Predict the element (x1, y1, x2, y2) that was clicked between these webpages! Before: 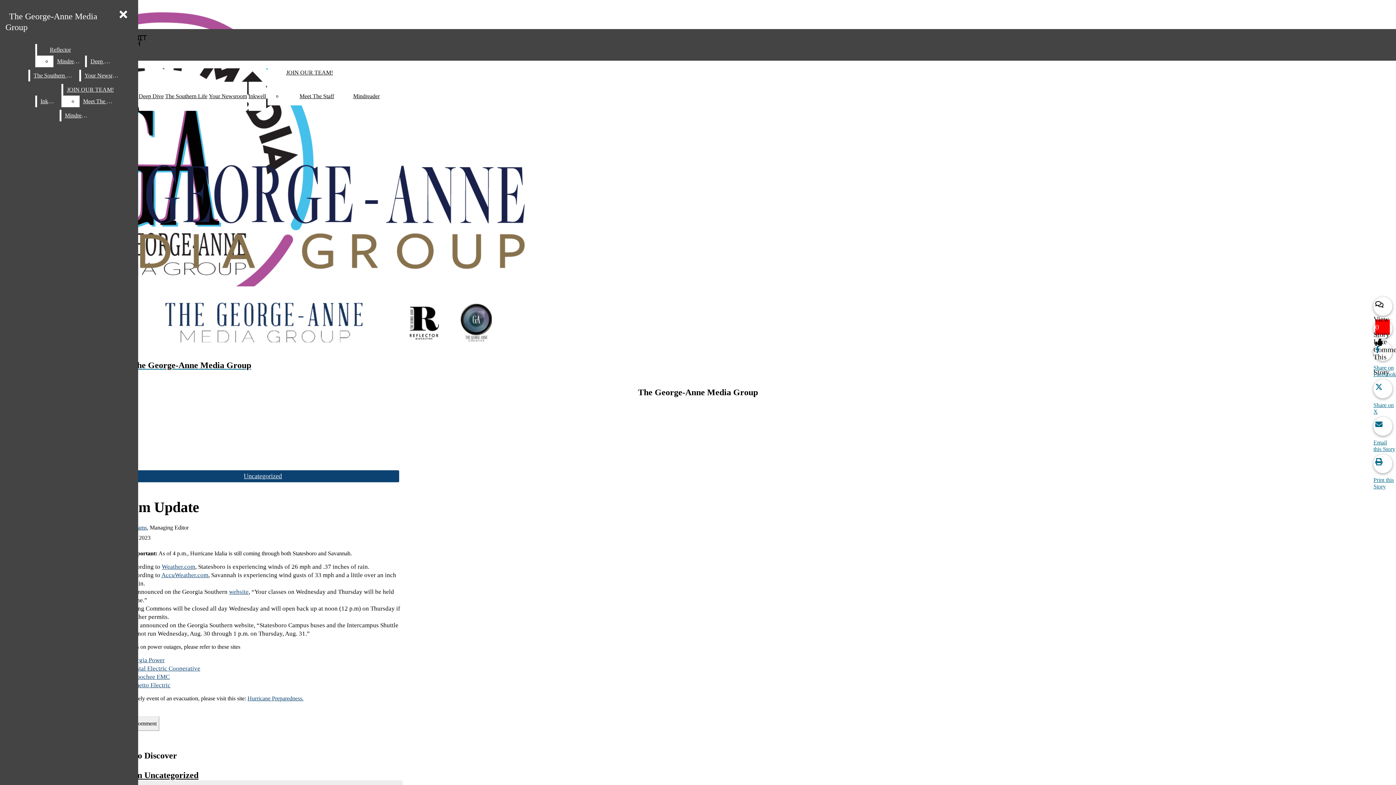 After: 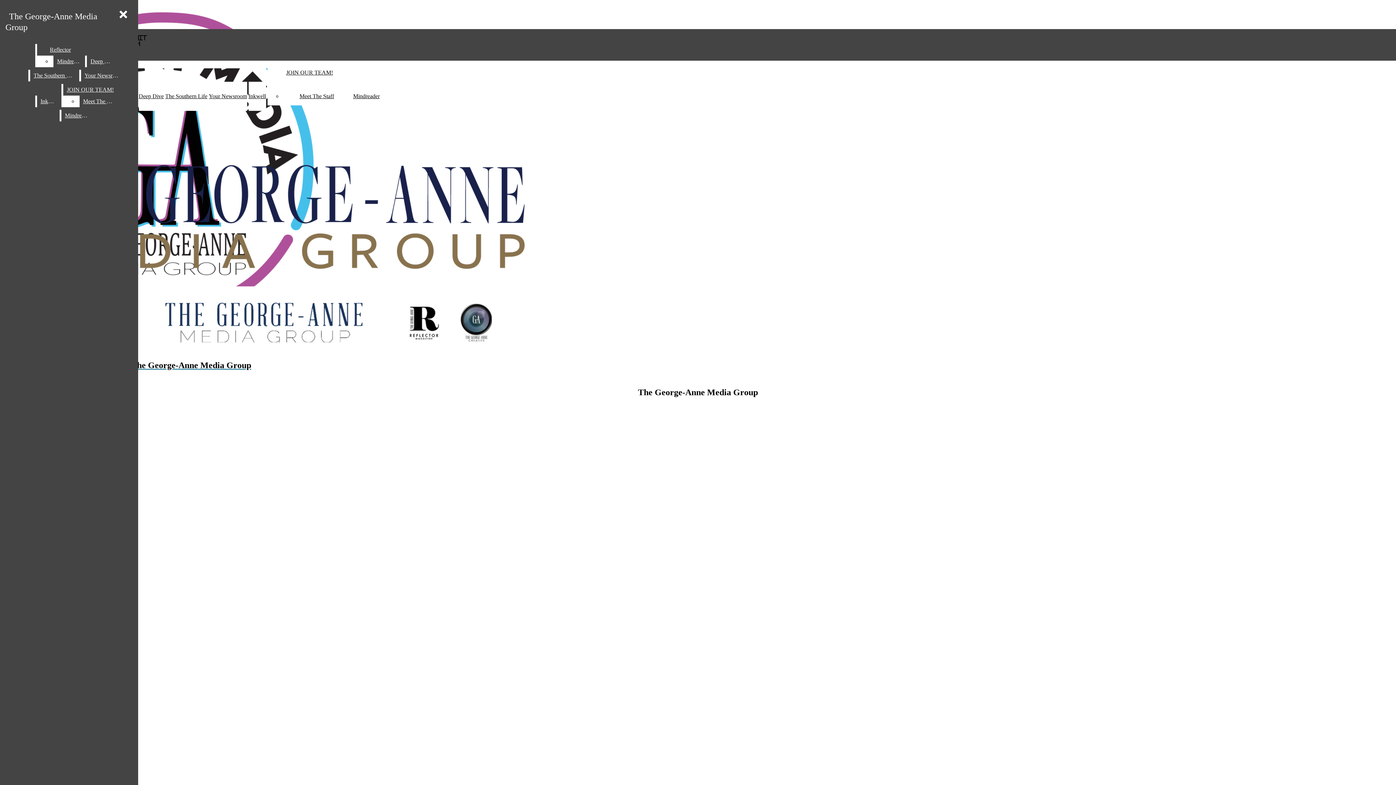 Action: bbox: (112, 770, 198, 780) label: More in Uncategorized